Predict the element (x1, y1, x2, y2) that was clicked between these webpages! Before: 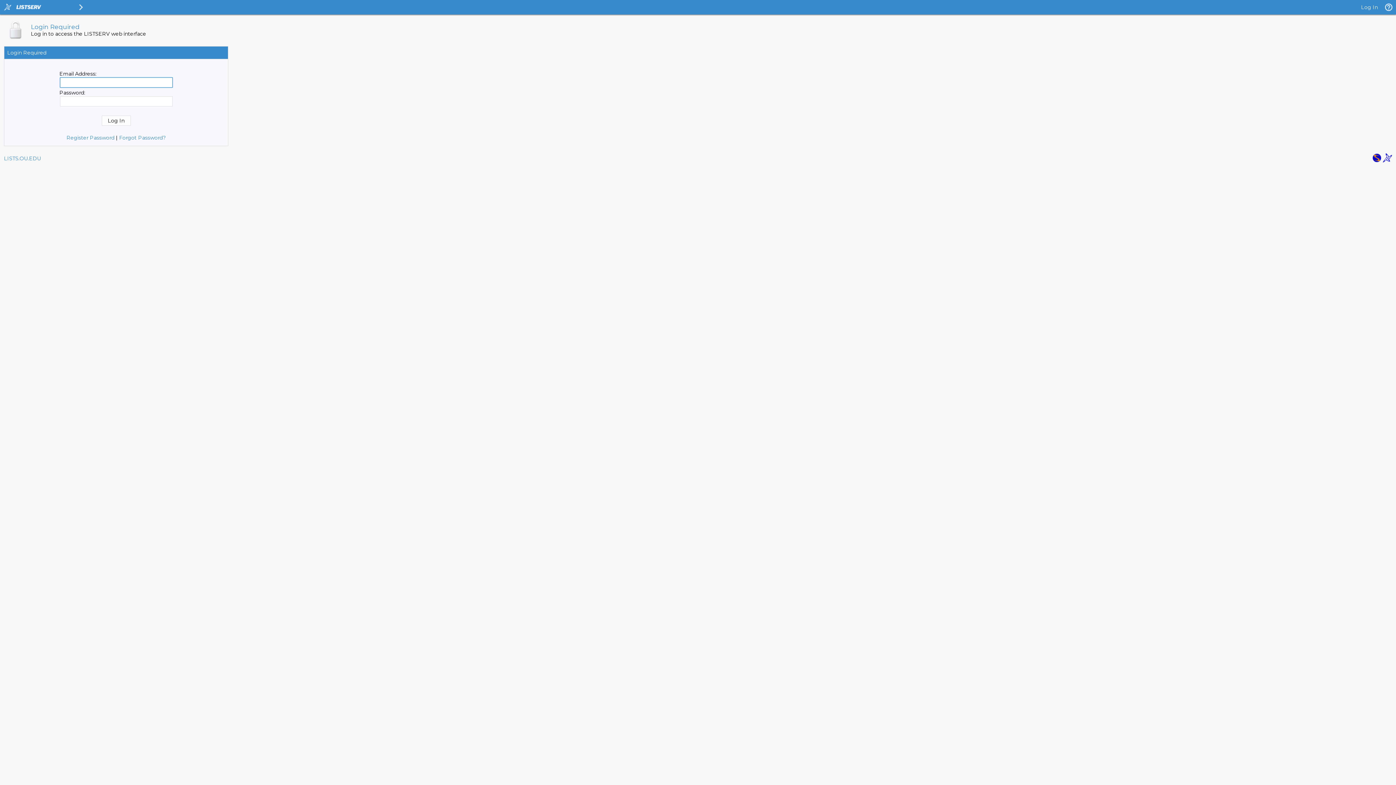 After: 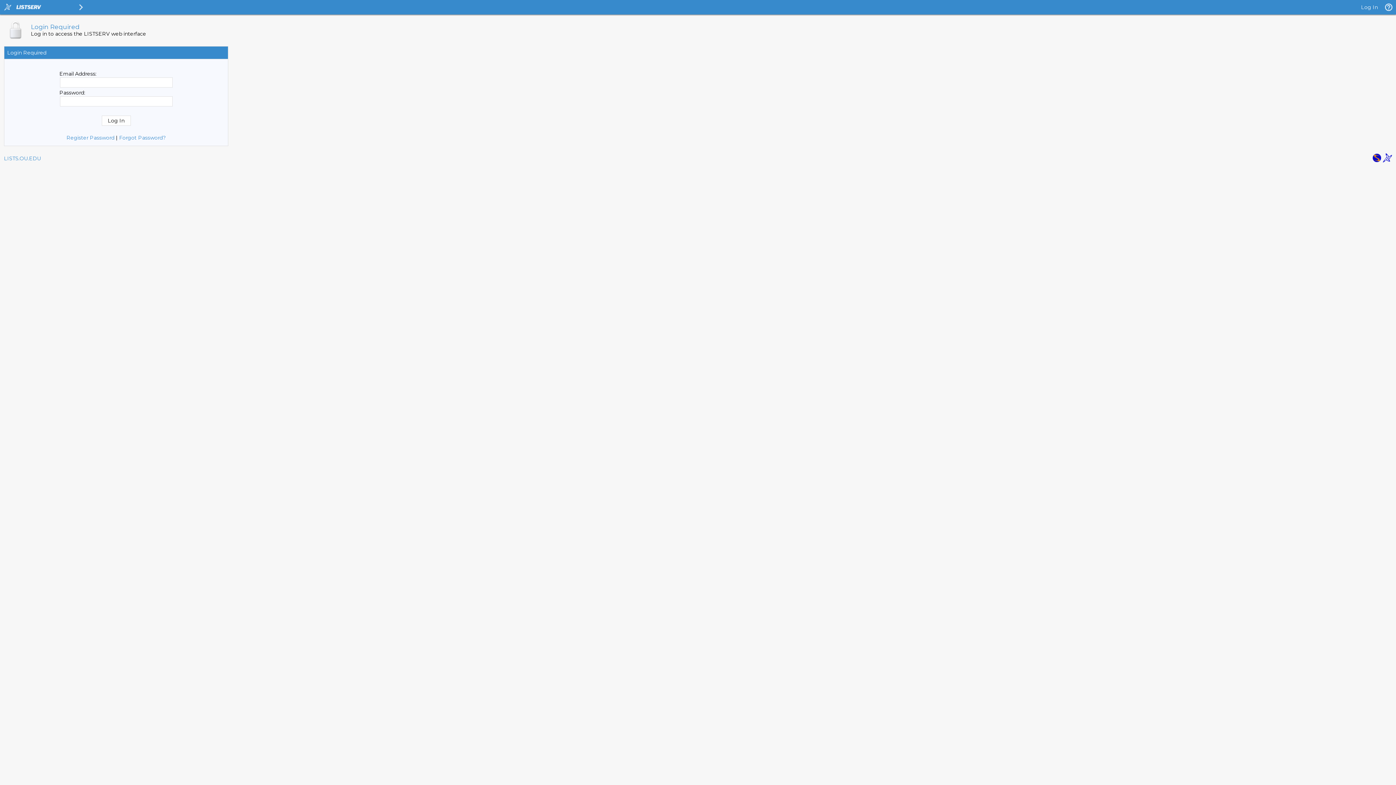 Action: bbox: (1383, 157, 1392, 164)